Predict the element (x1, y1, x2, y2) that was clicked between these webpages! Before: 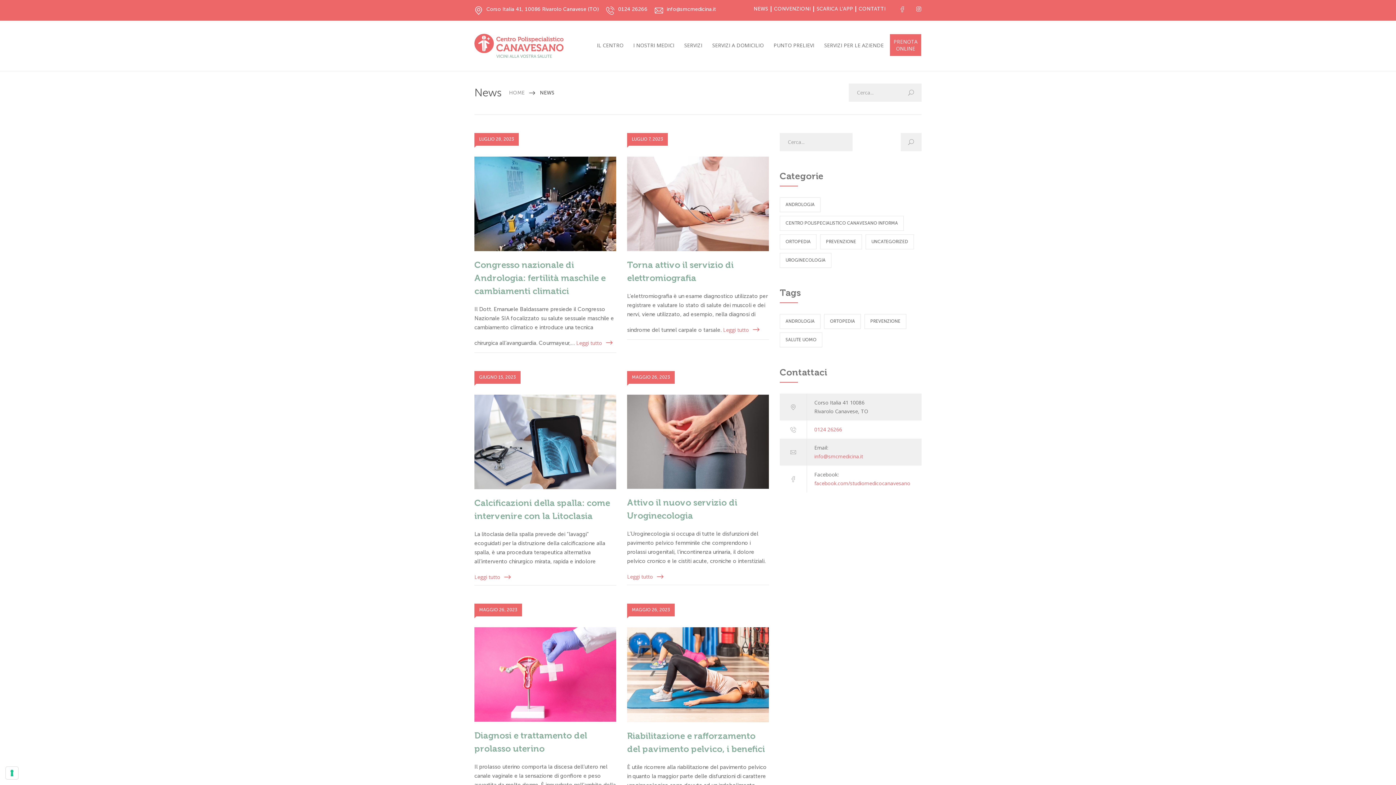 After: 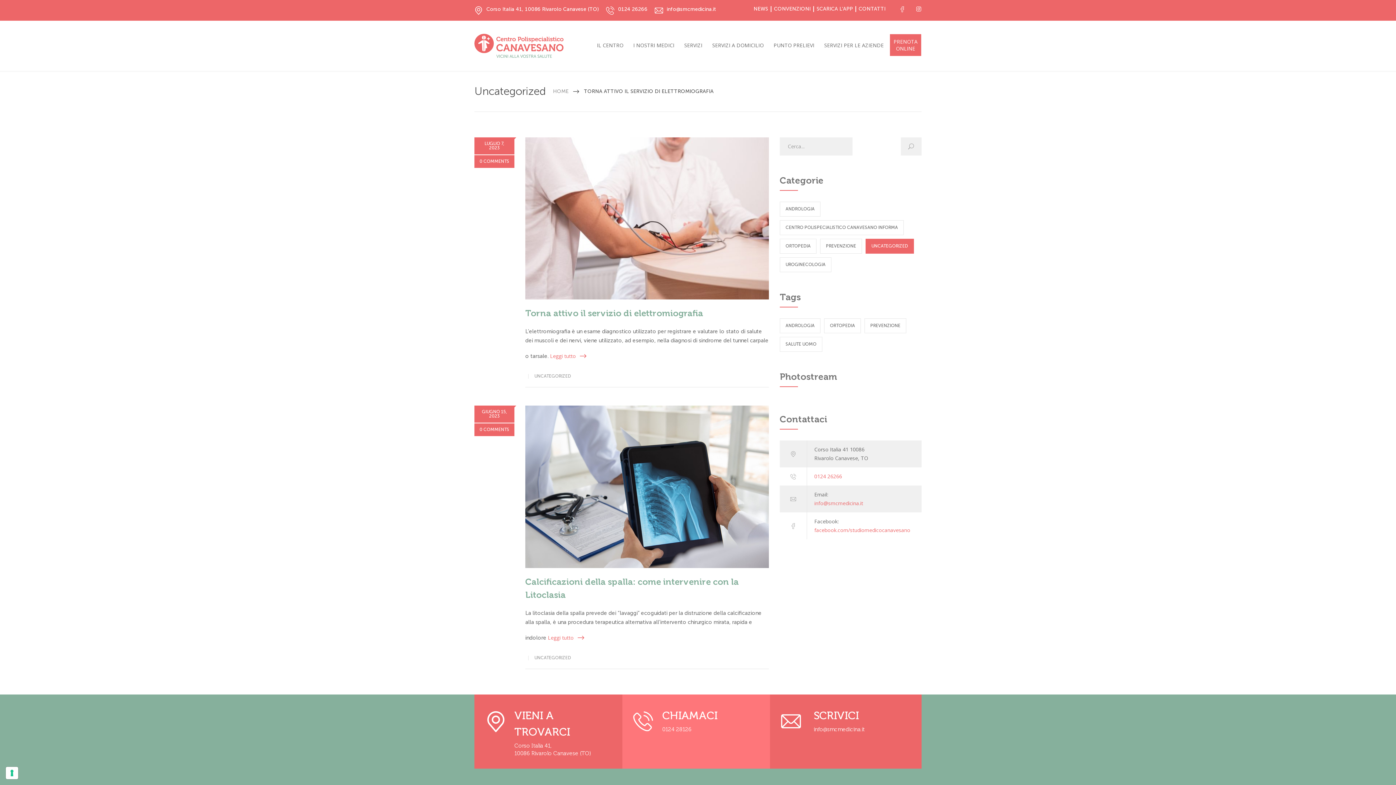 Action: label: UNCATEGORIZED bbox: (865, 234, 914, 249)